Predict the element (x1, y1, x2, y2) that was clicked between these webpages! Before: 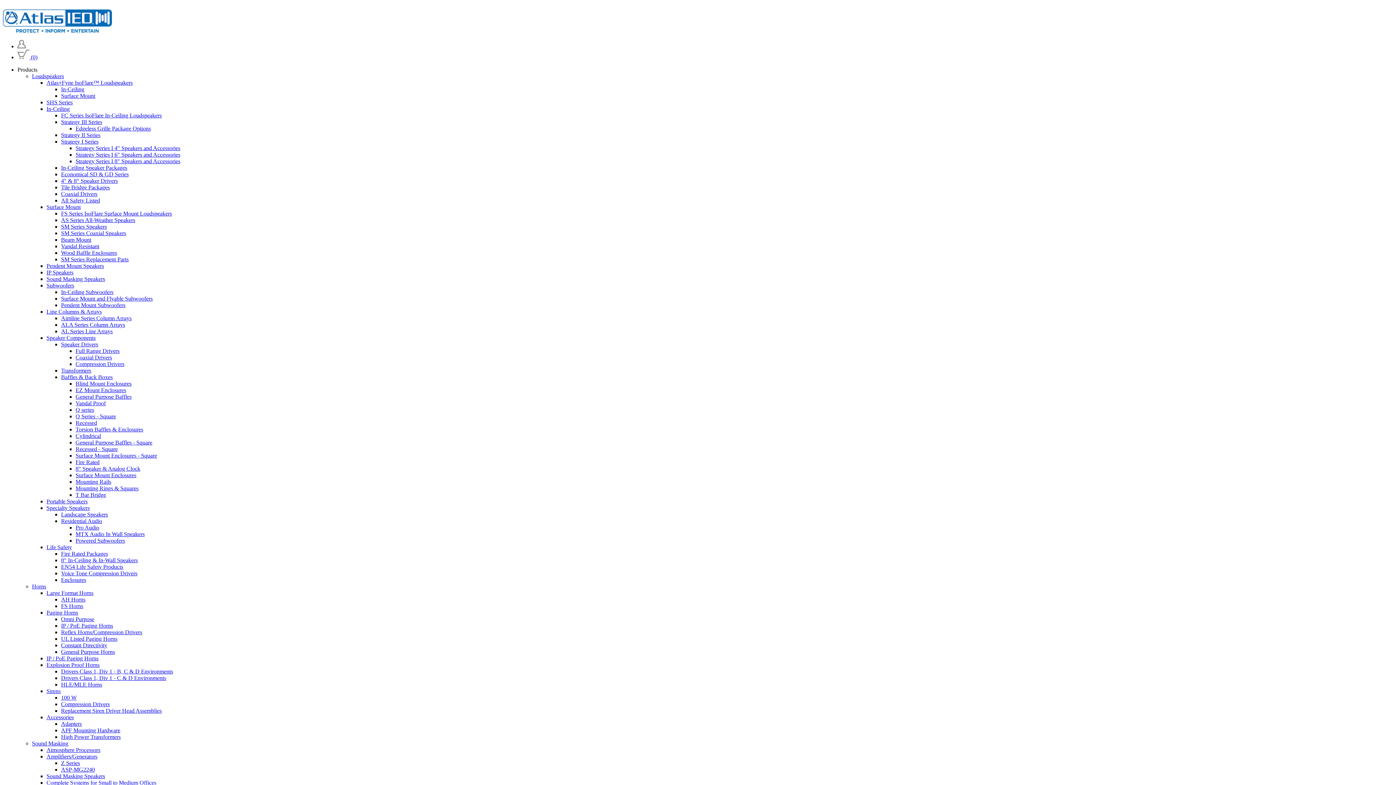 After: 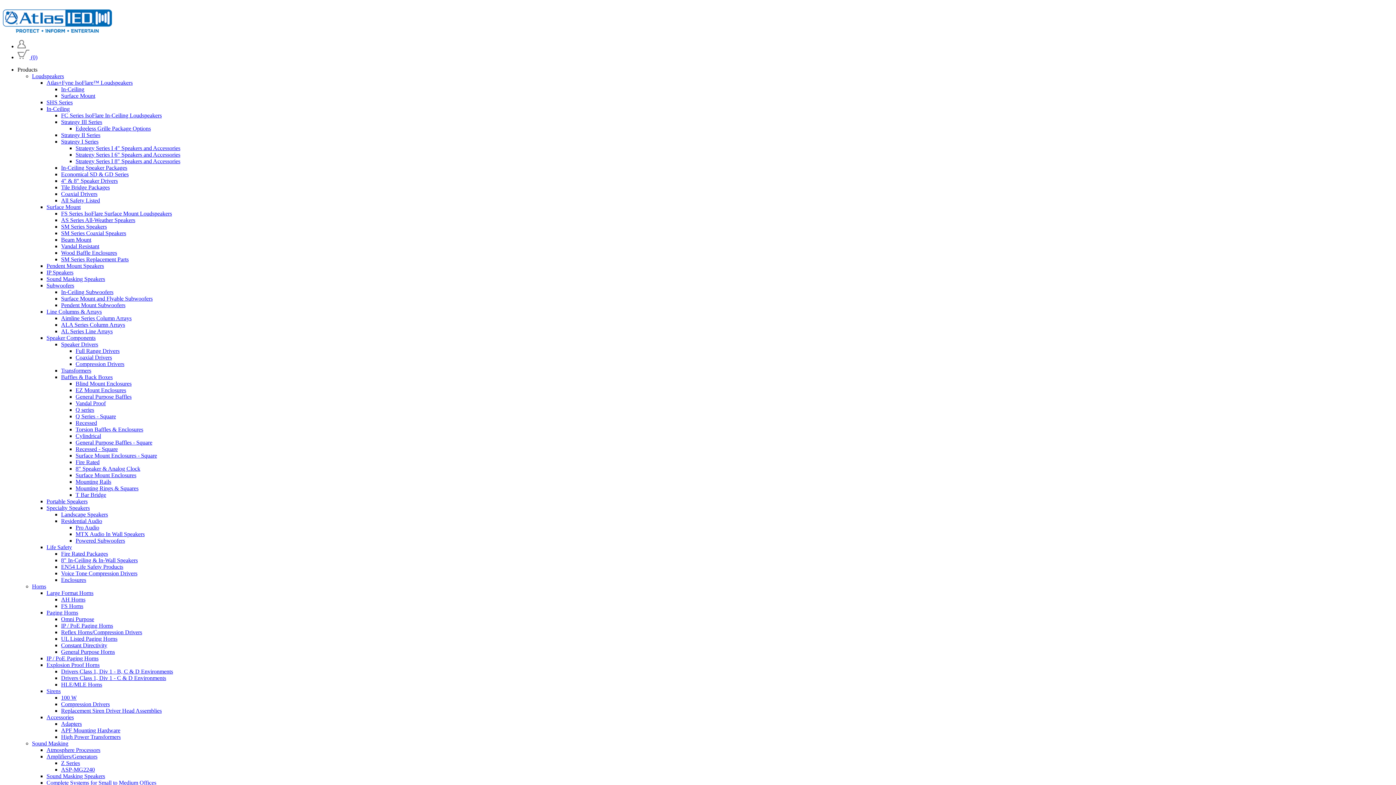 Action: label: Vandal Proof bbox: (75, 400, 105, 406)